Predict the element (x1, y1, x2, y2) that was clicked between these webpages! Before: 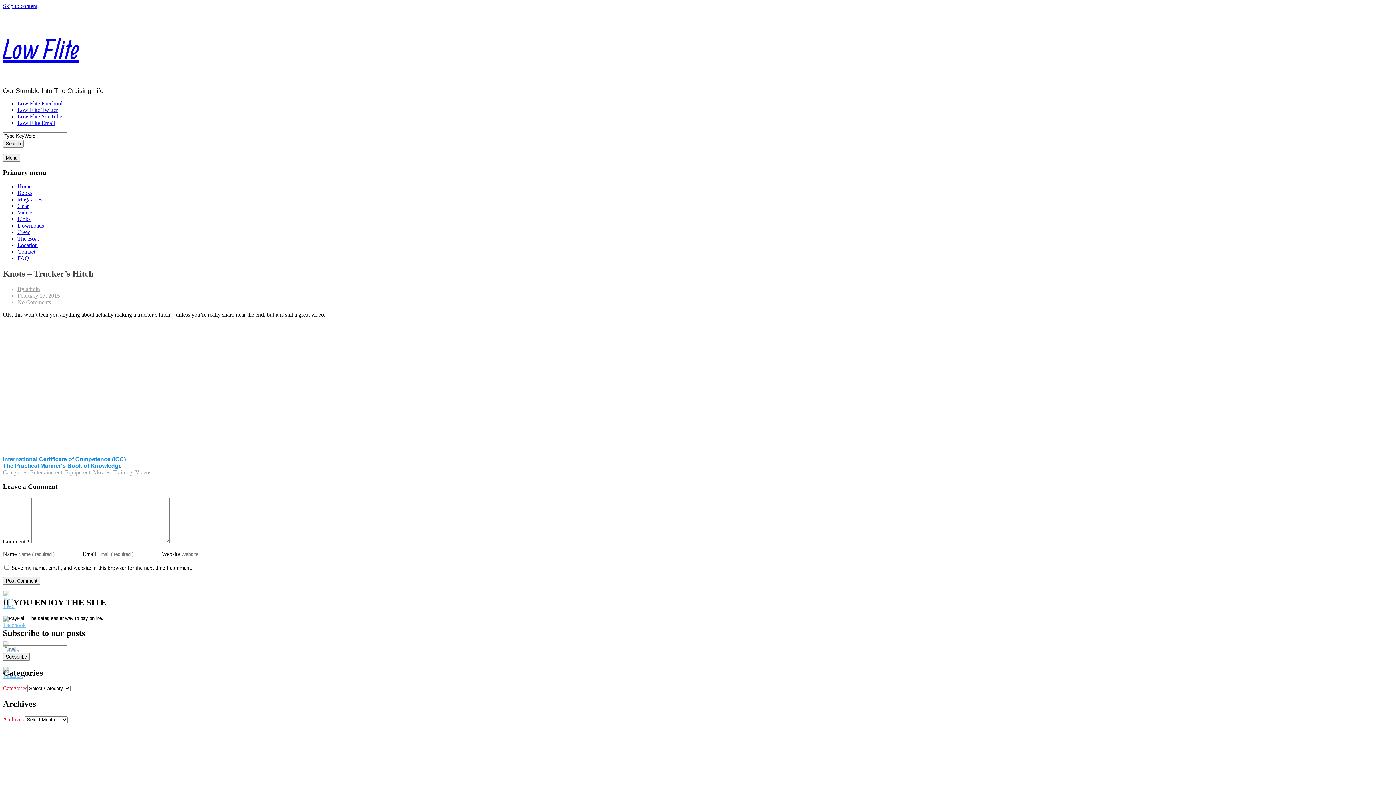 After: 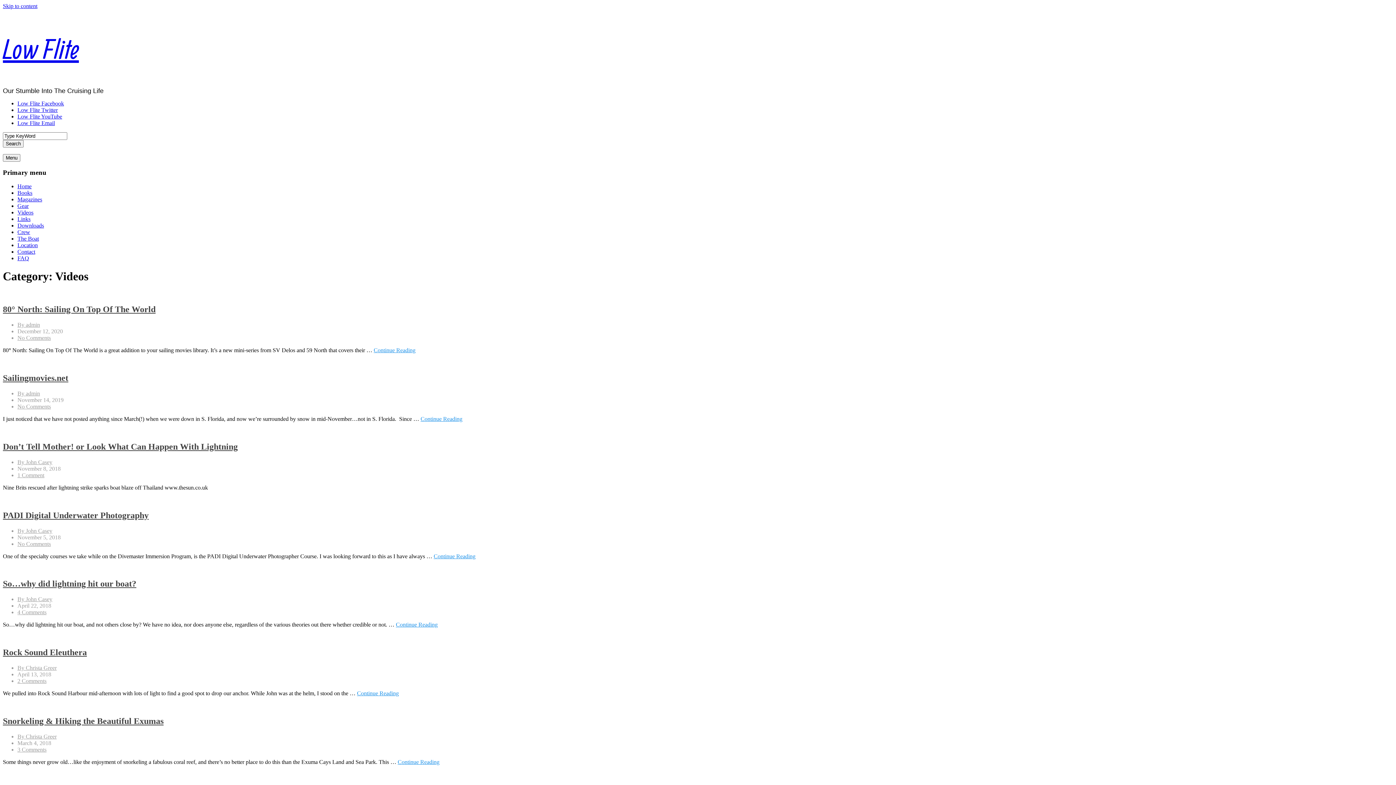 Action: bbox: (135, 469, 151, 475) label: Videos